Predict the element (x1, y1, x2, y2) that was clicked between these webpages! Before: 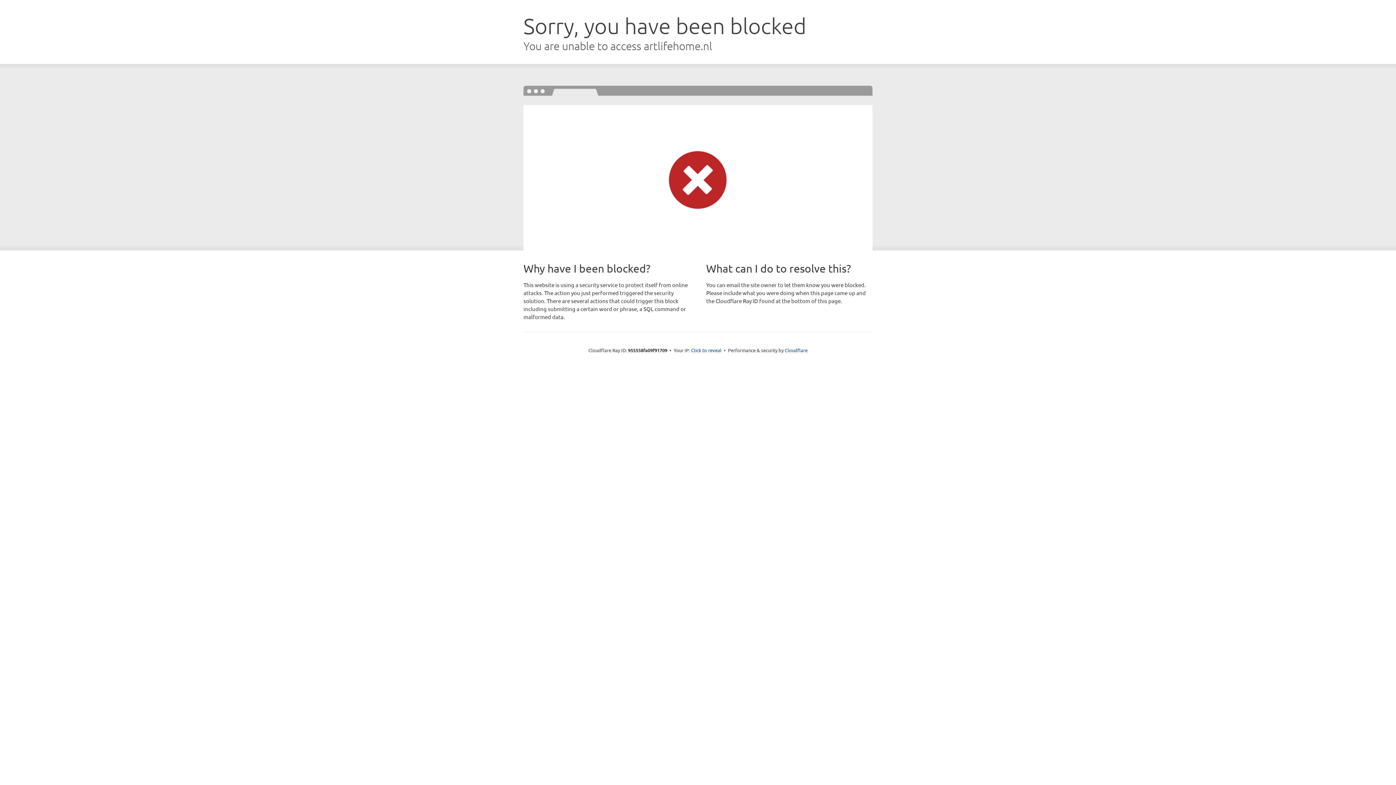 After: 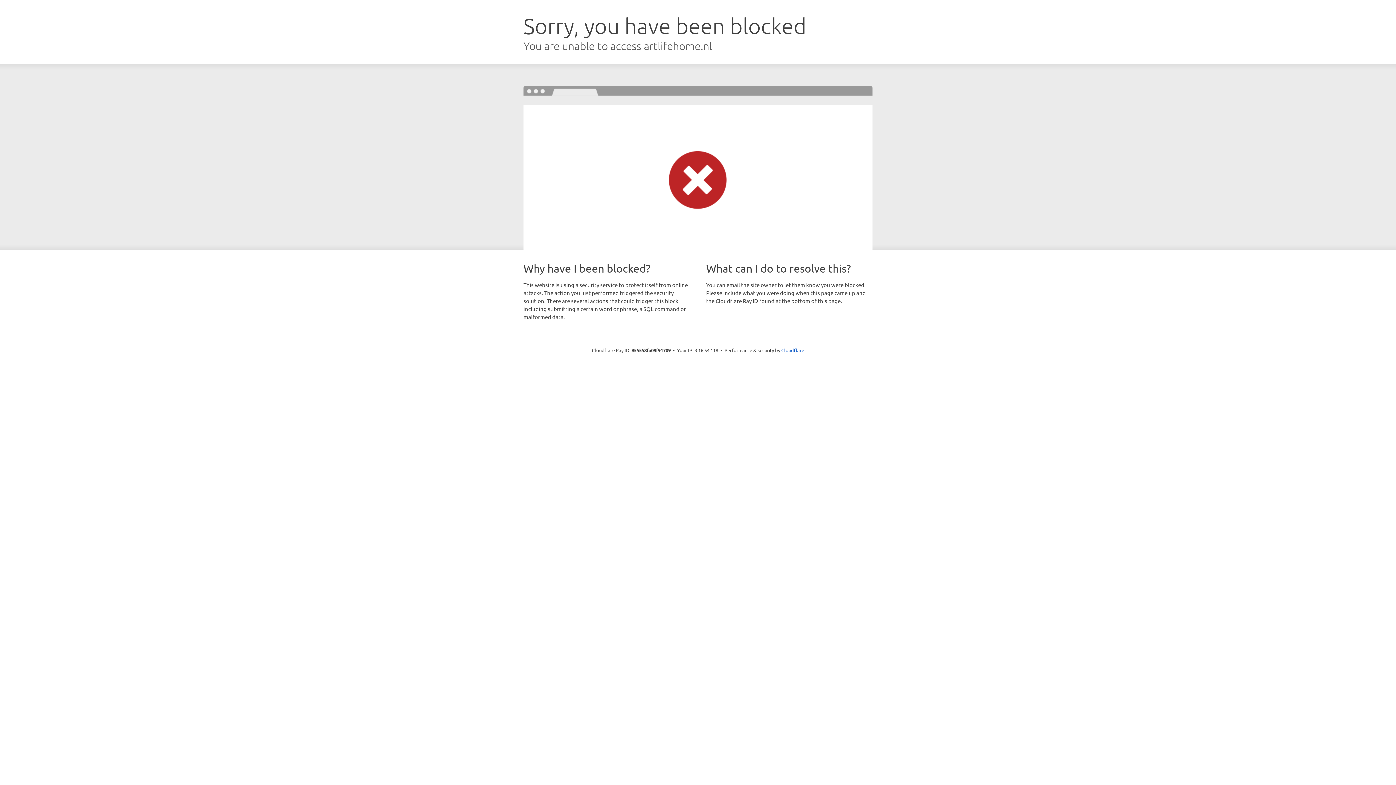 Action: label: Click to reveal bbox: (691, 346, 721, 353)